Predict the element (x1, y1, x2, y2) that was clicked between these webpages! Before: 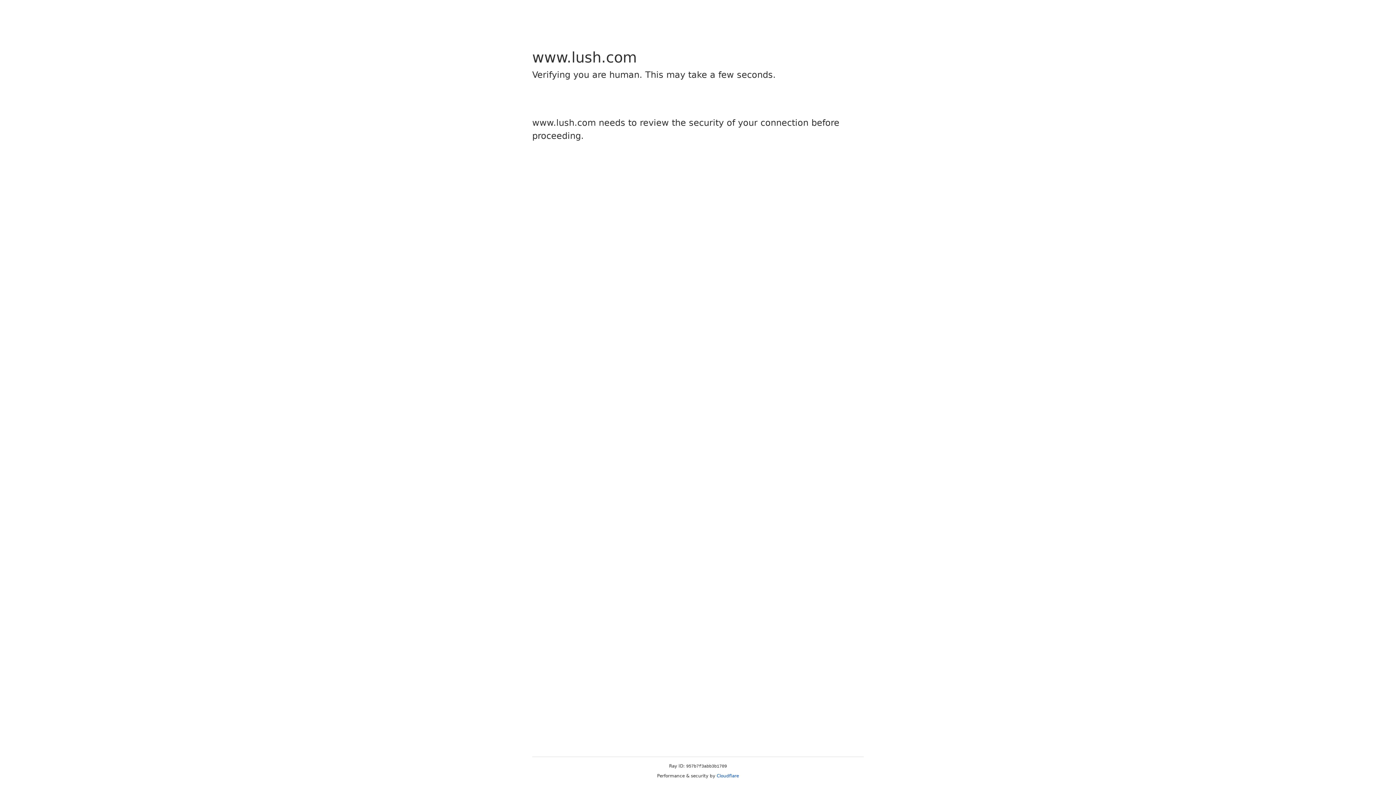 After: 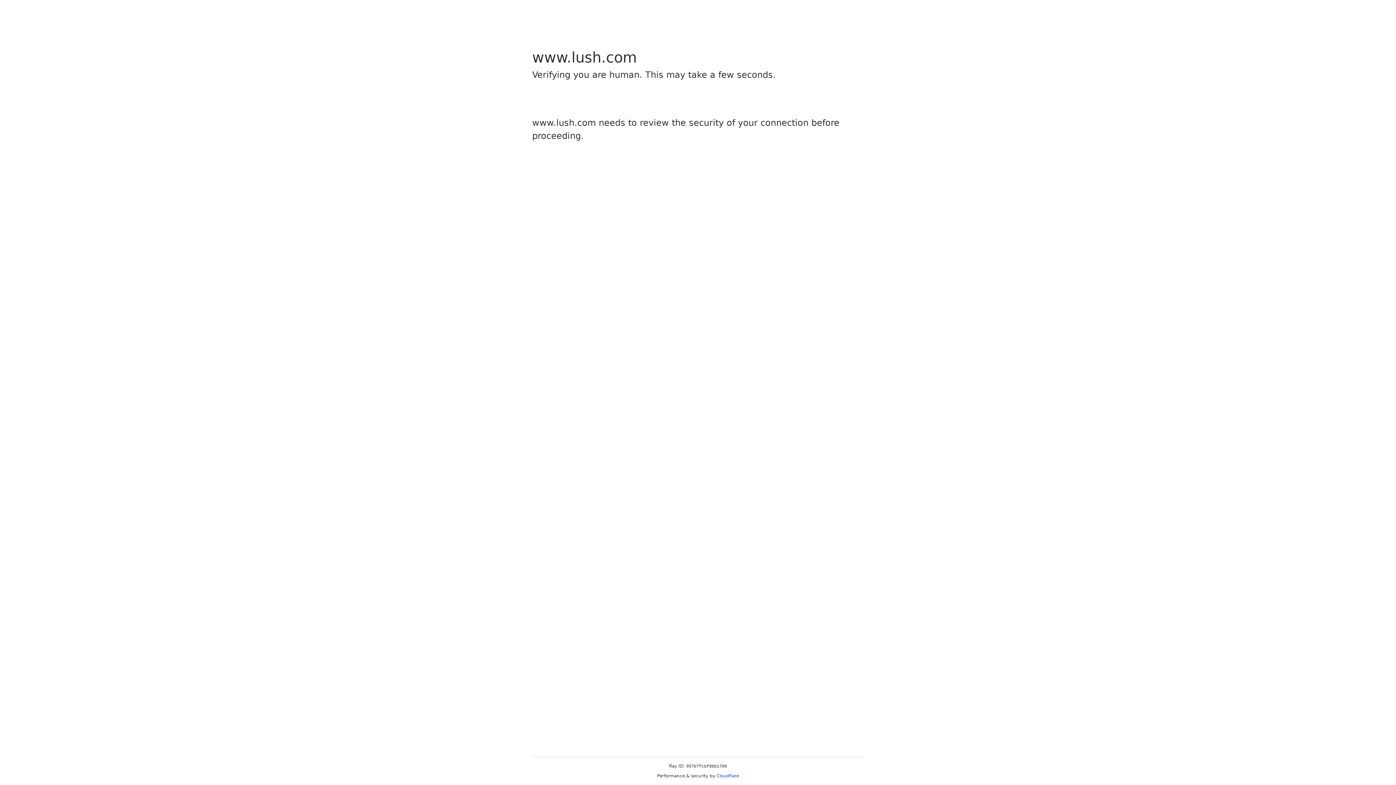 Action: label: Cloudflare bbox: (716, 773, 739, 778)